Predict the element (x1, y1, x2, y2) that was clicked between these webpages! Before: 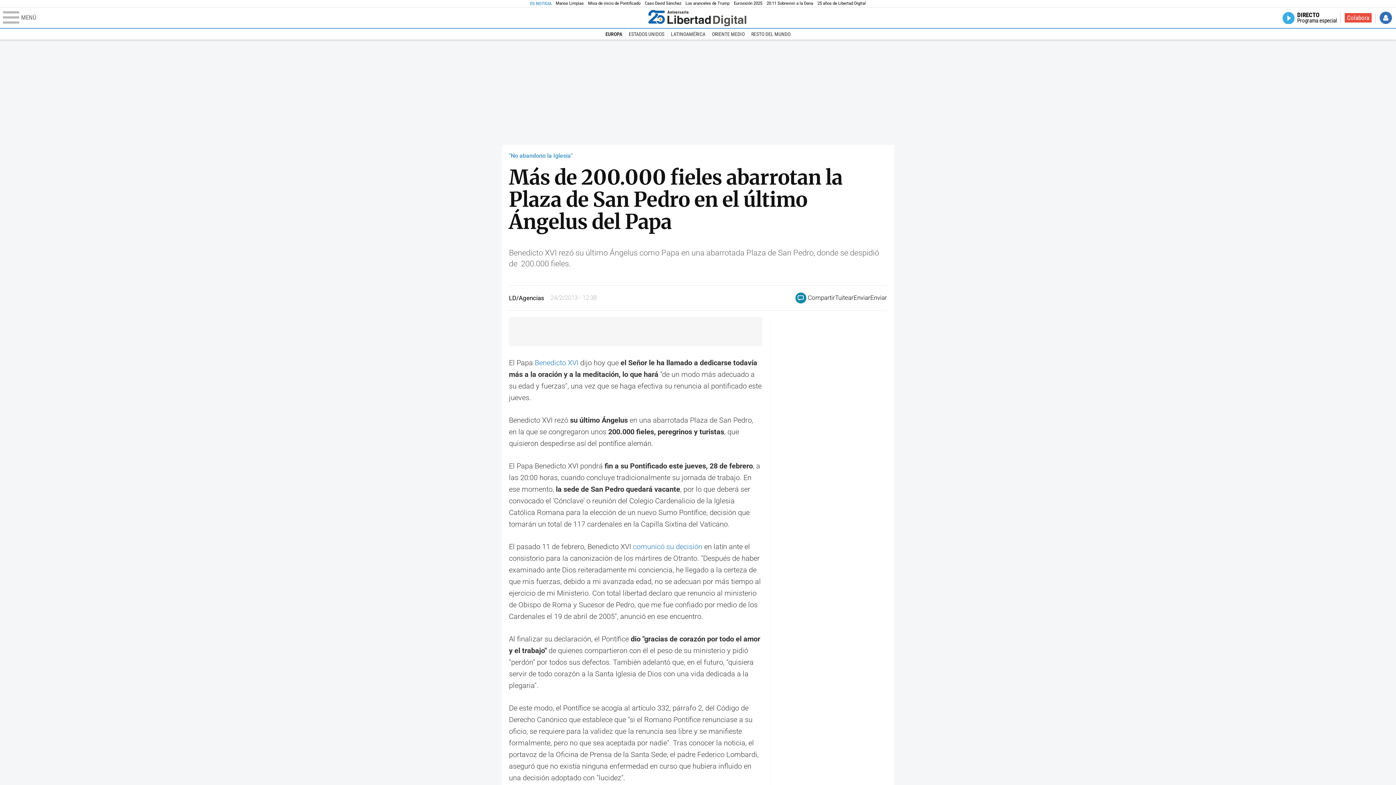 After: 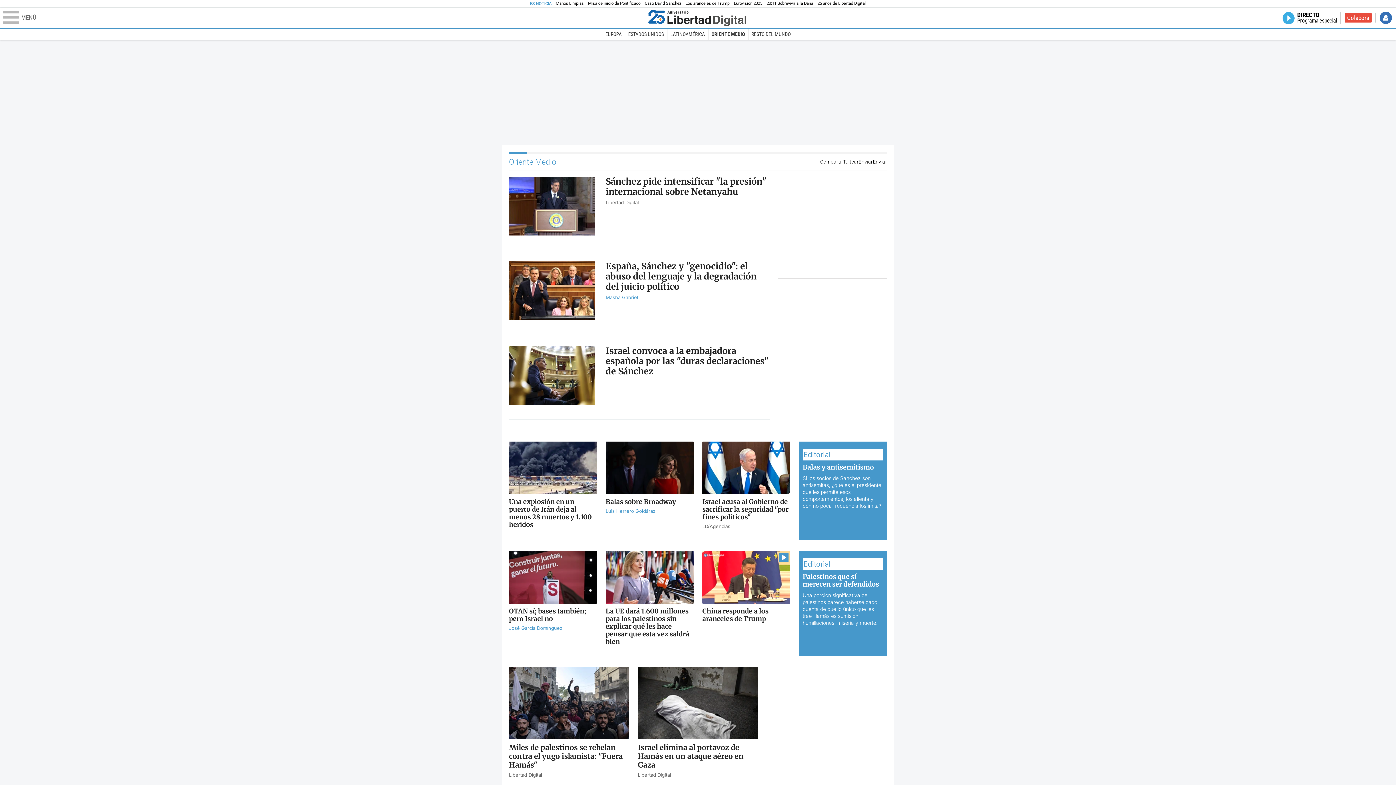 Action: label: ORIENTE MEDIO bbox: (708, 28, 748, 39)